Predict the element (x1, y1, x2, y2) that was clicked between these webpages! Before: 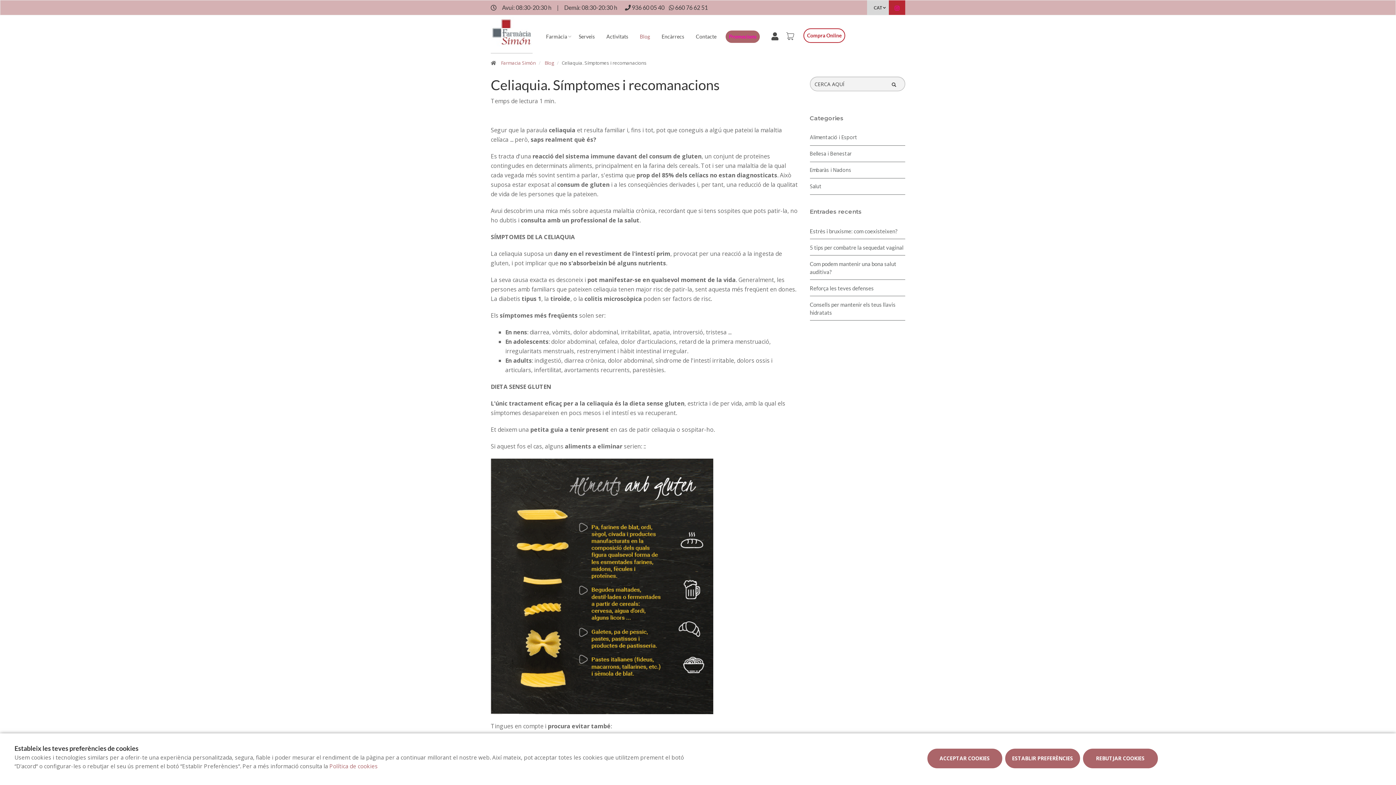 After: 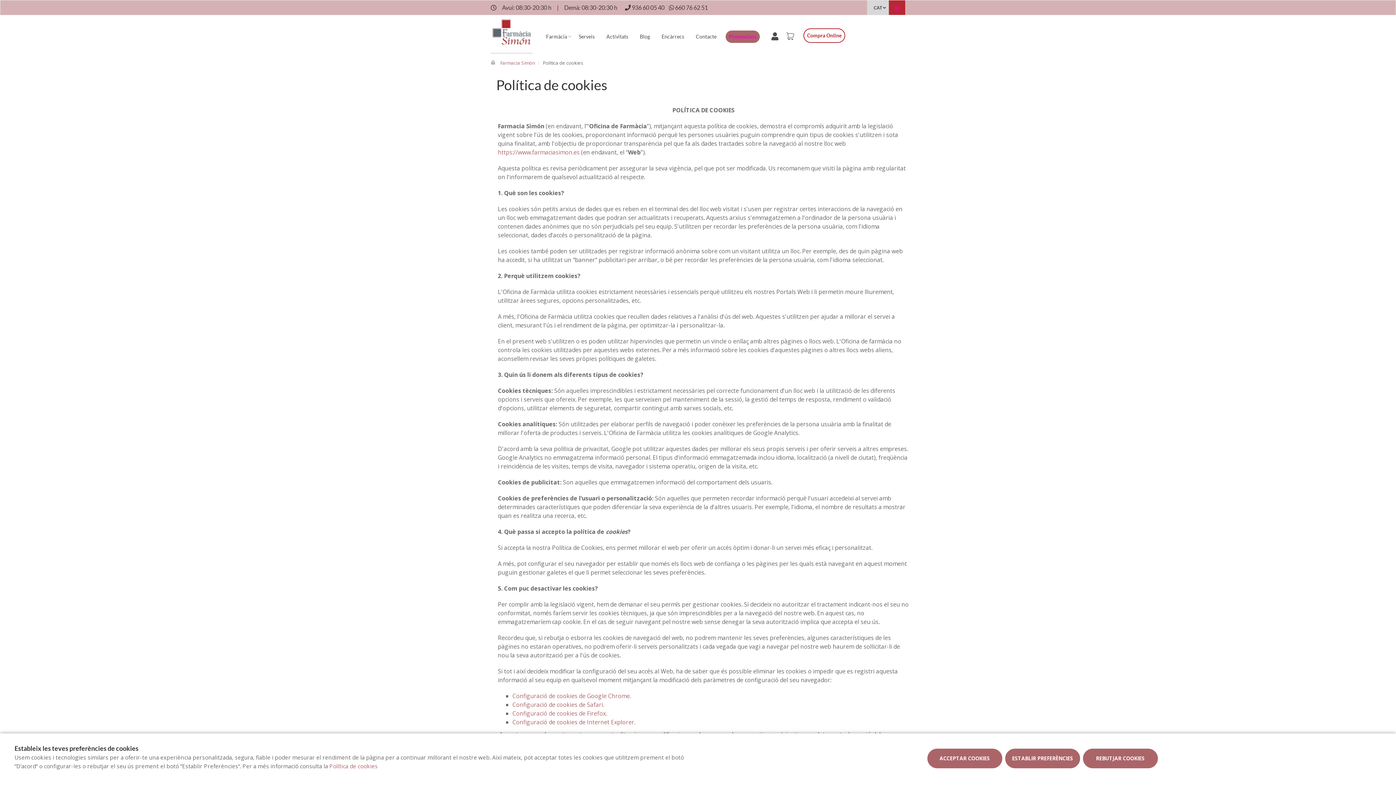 Action: bbox: (329, 762, 377, 770) label: Política de cookies